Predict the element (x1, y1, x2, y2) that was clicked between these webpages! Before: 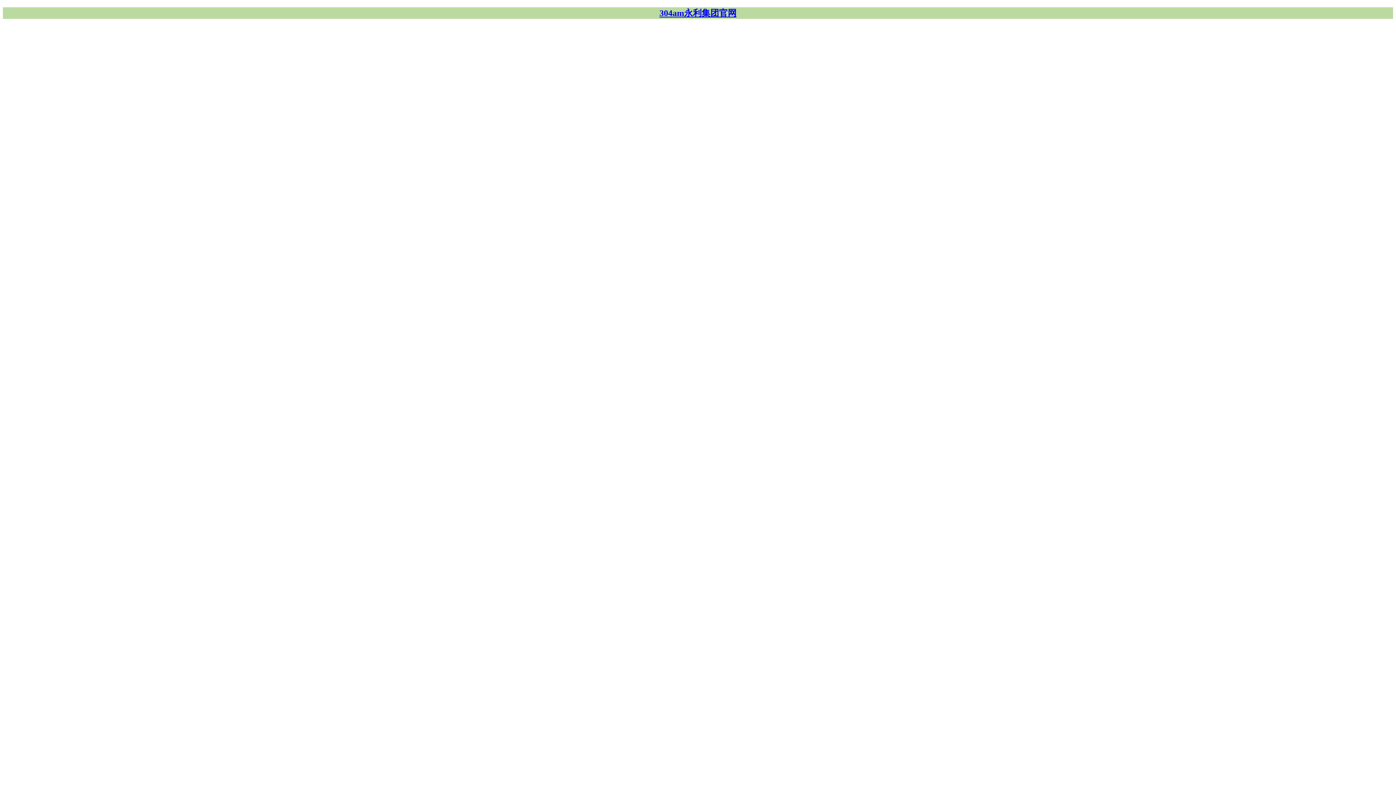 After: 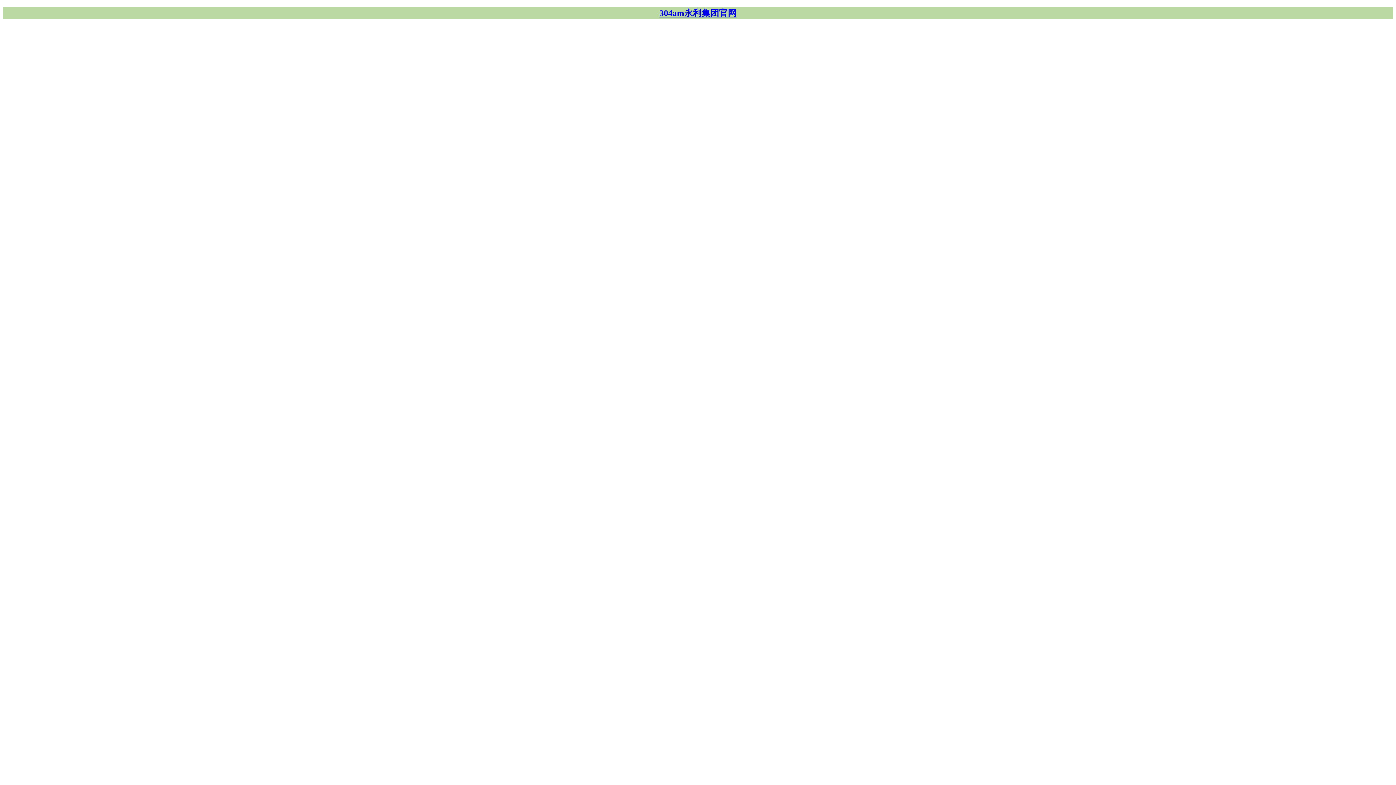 Action: bbox: (2, 7, 1393, 18) label: 304am永利集团官网